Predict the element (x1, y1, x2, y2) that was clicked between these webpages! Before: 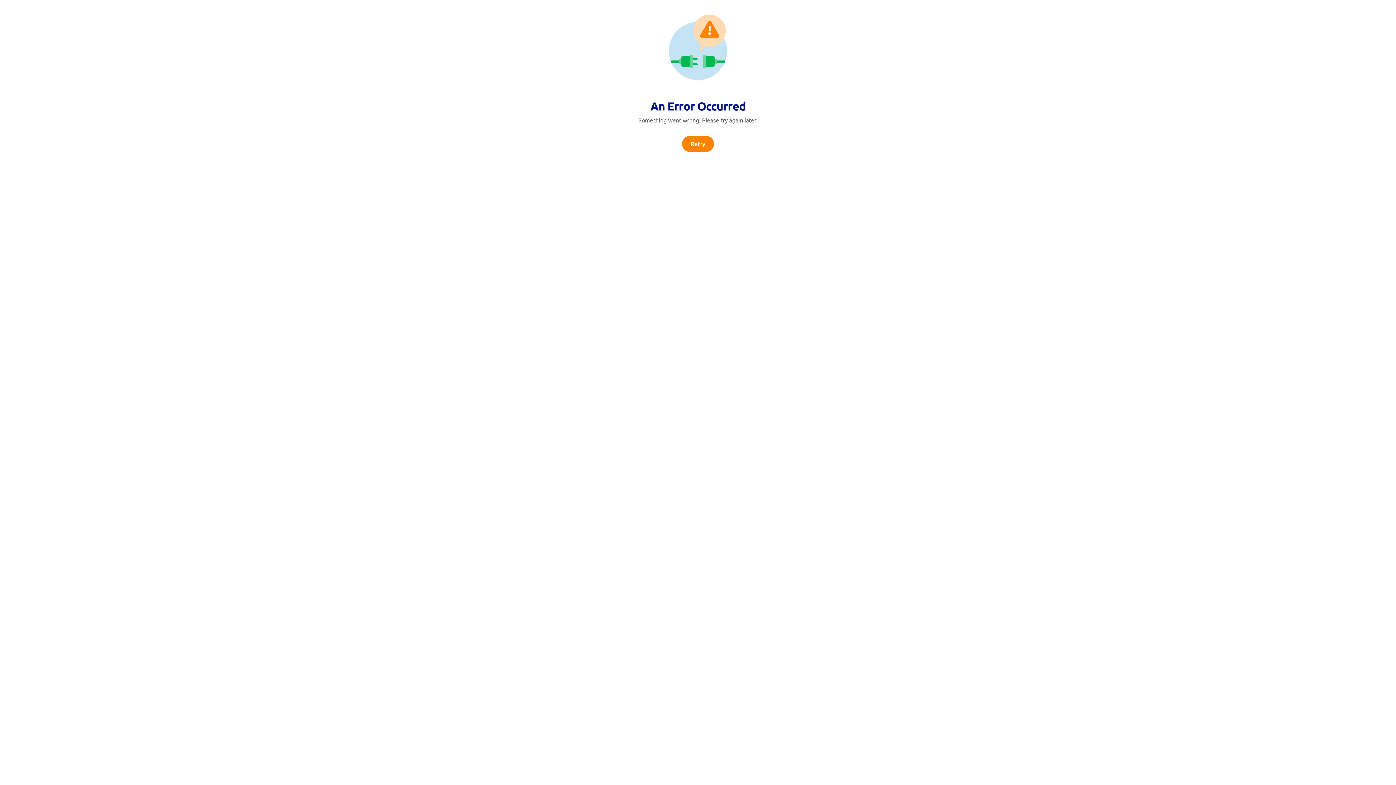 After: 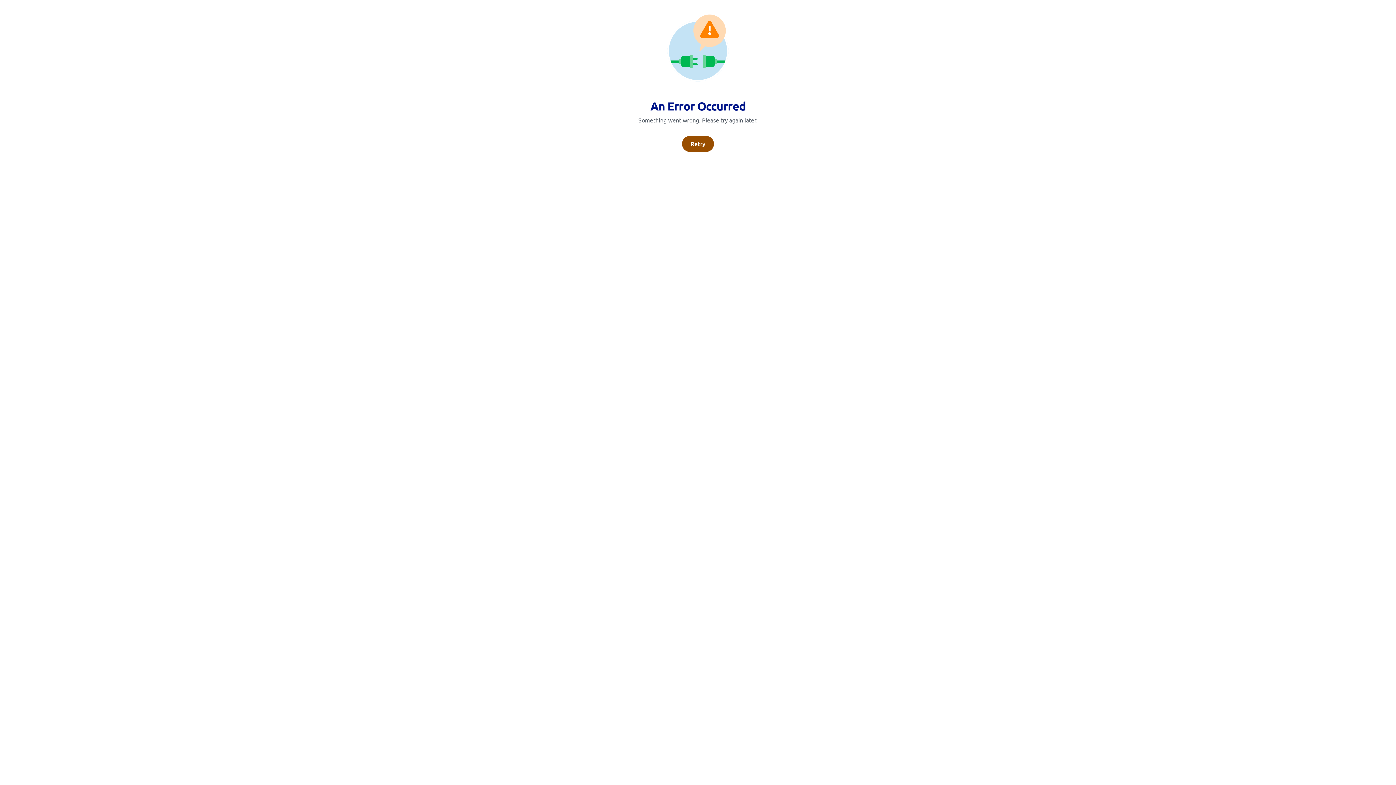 Action: label: Retry bbox: (682, 136, 714, 152)